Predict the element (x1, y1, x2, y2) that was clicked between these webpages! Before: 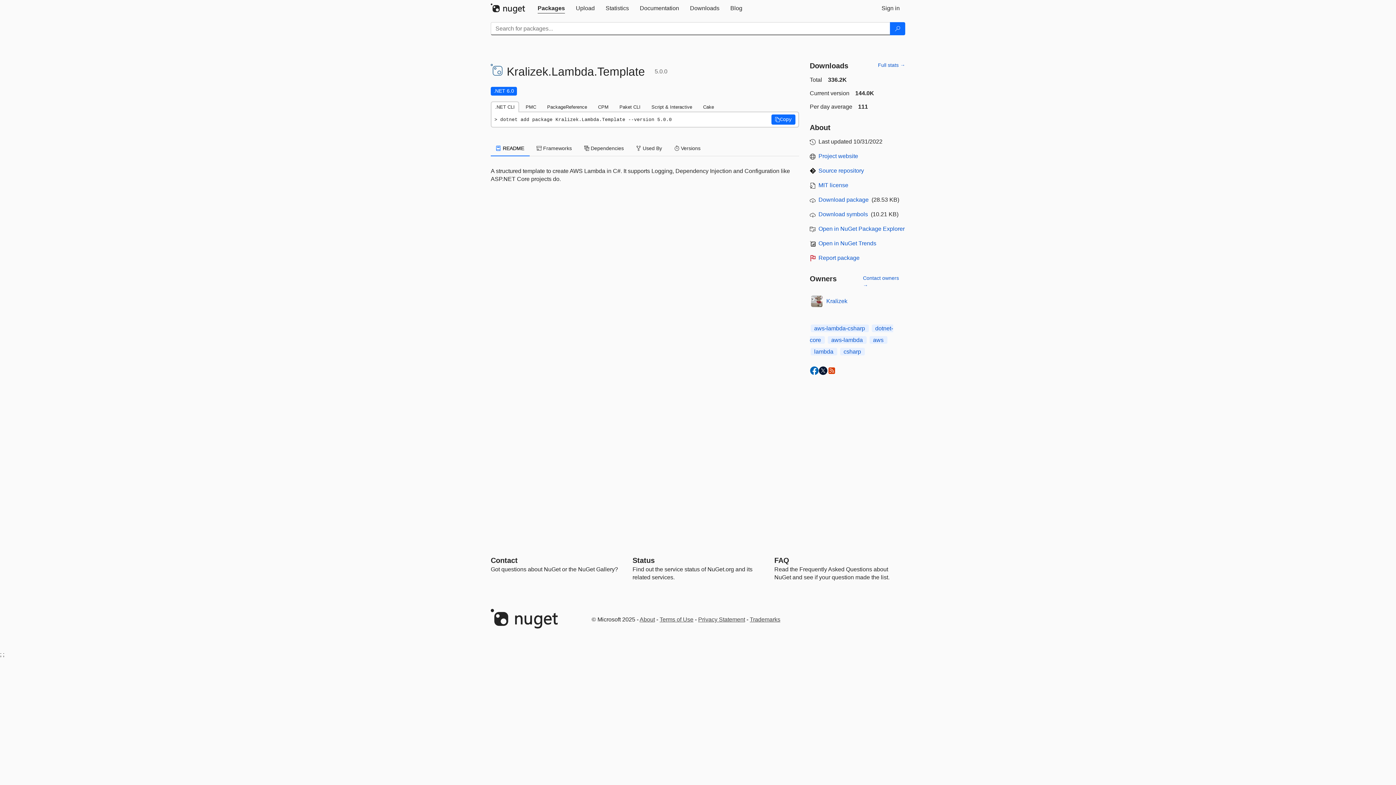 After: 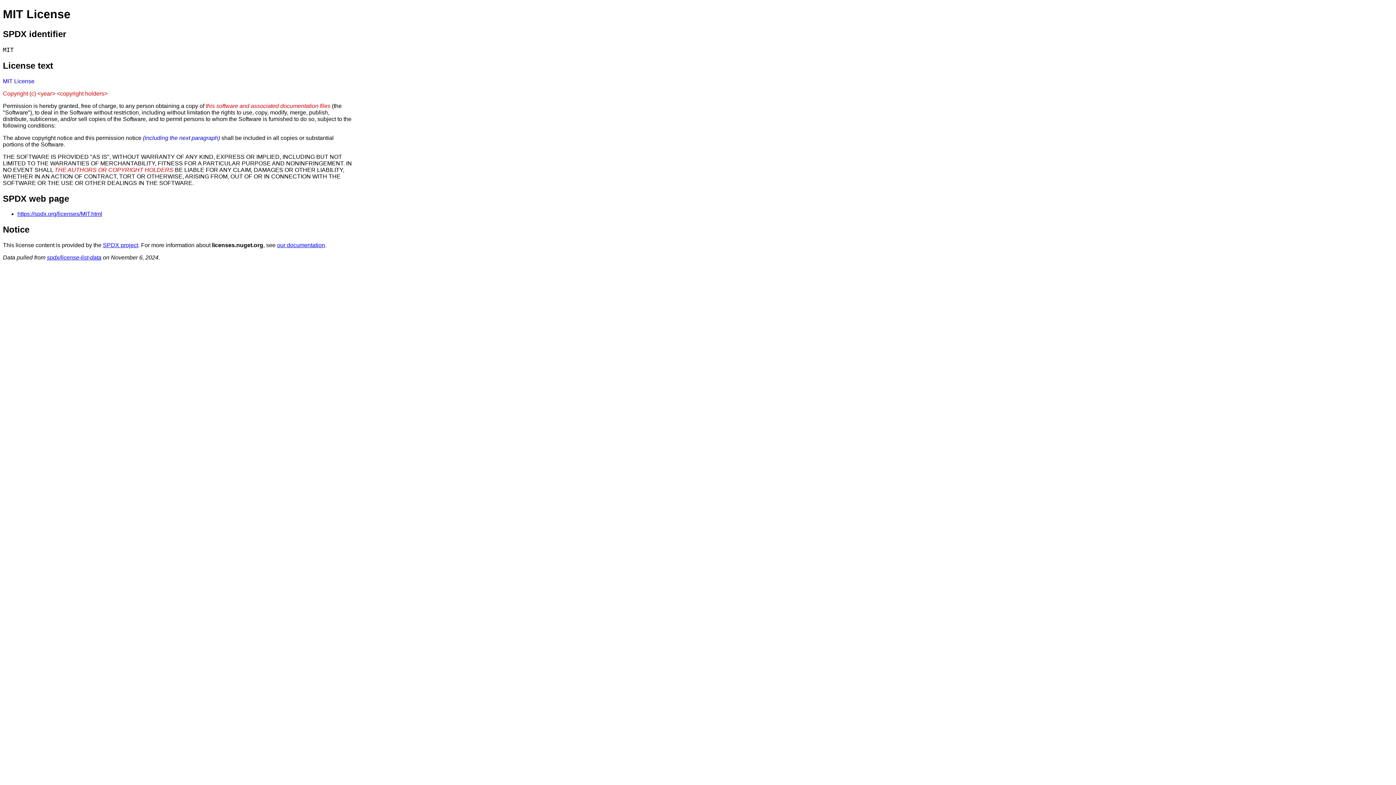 Action: bbox: (818, 182, 848, 188) label: License MIT